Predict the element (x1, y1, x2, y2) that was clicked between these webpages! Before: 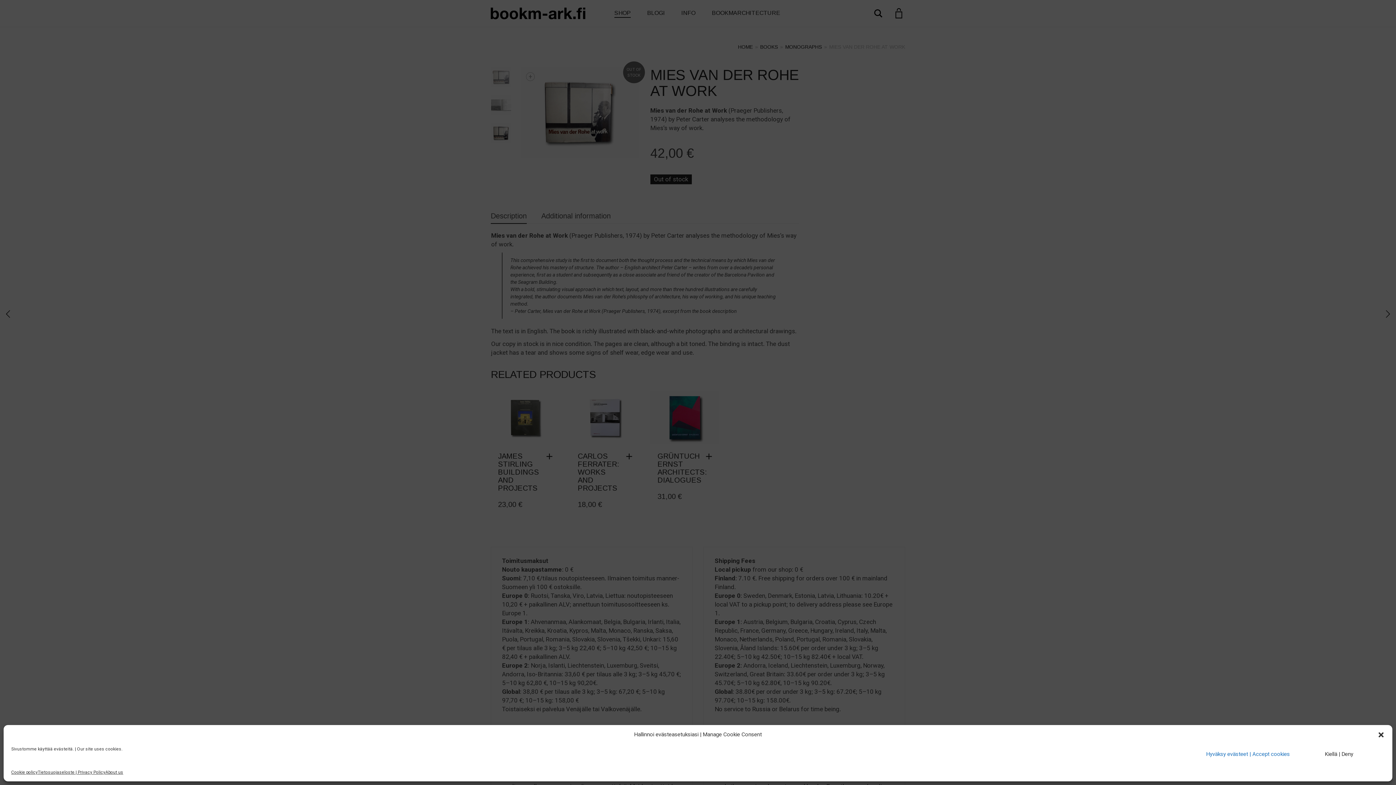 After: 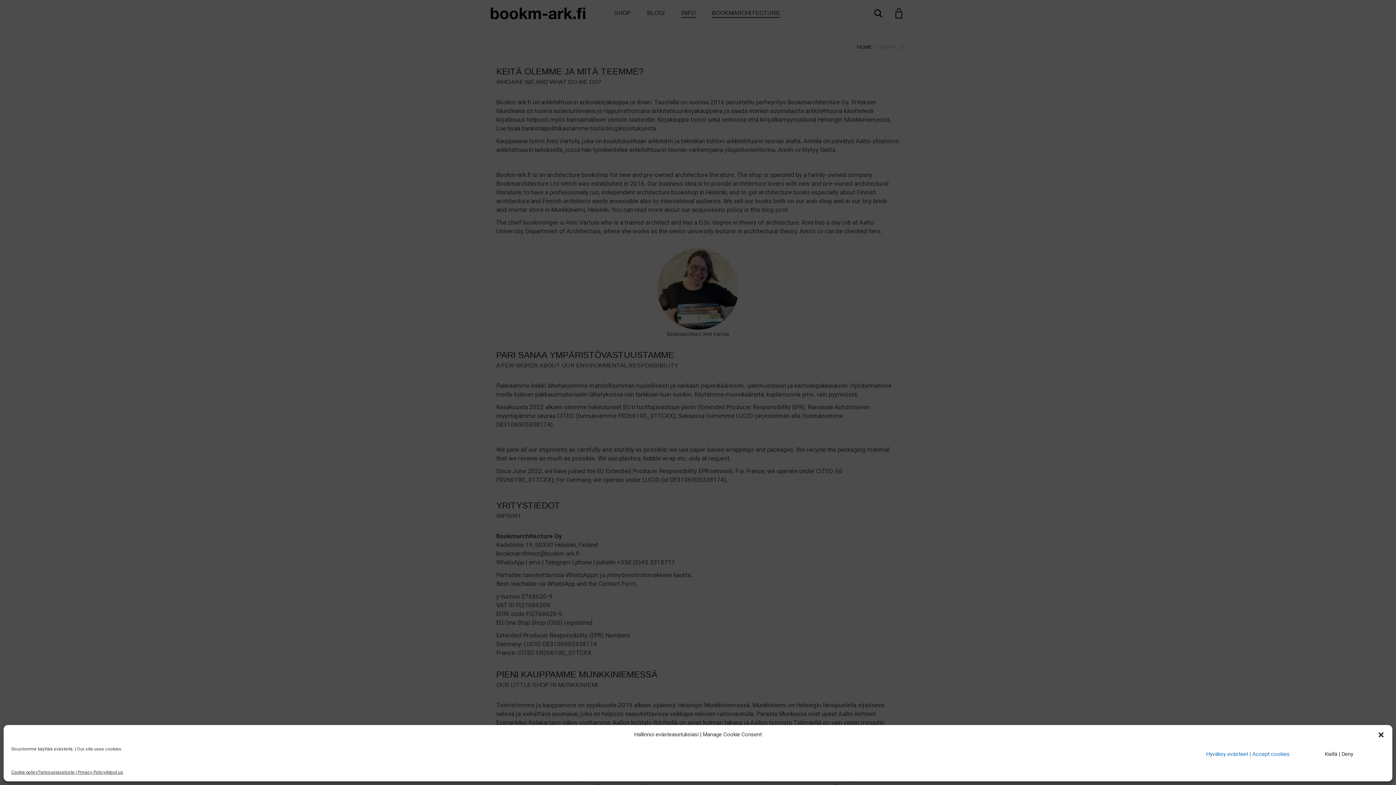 Action: bbox: (105, 769, 123, 776) label: About us